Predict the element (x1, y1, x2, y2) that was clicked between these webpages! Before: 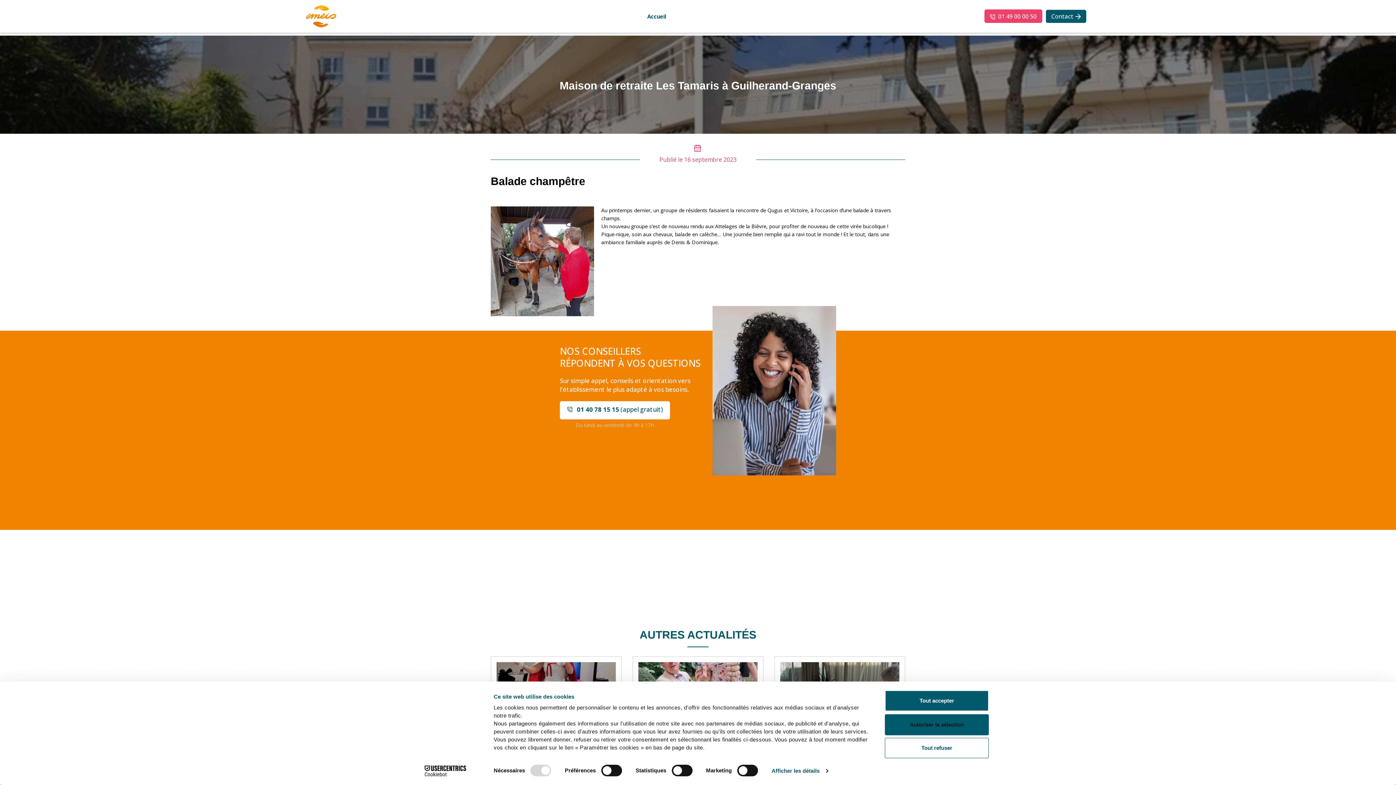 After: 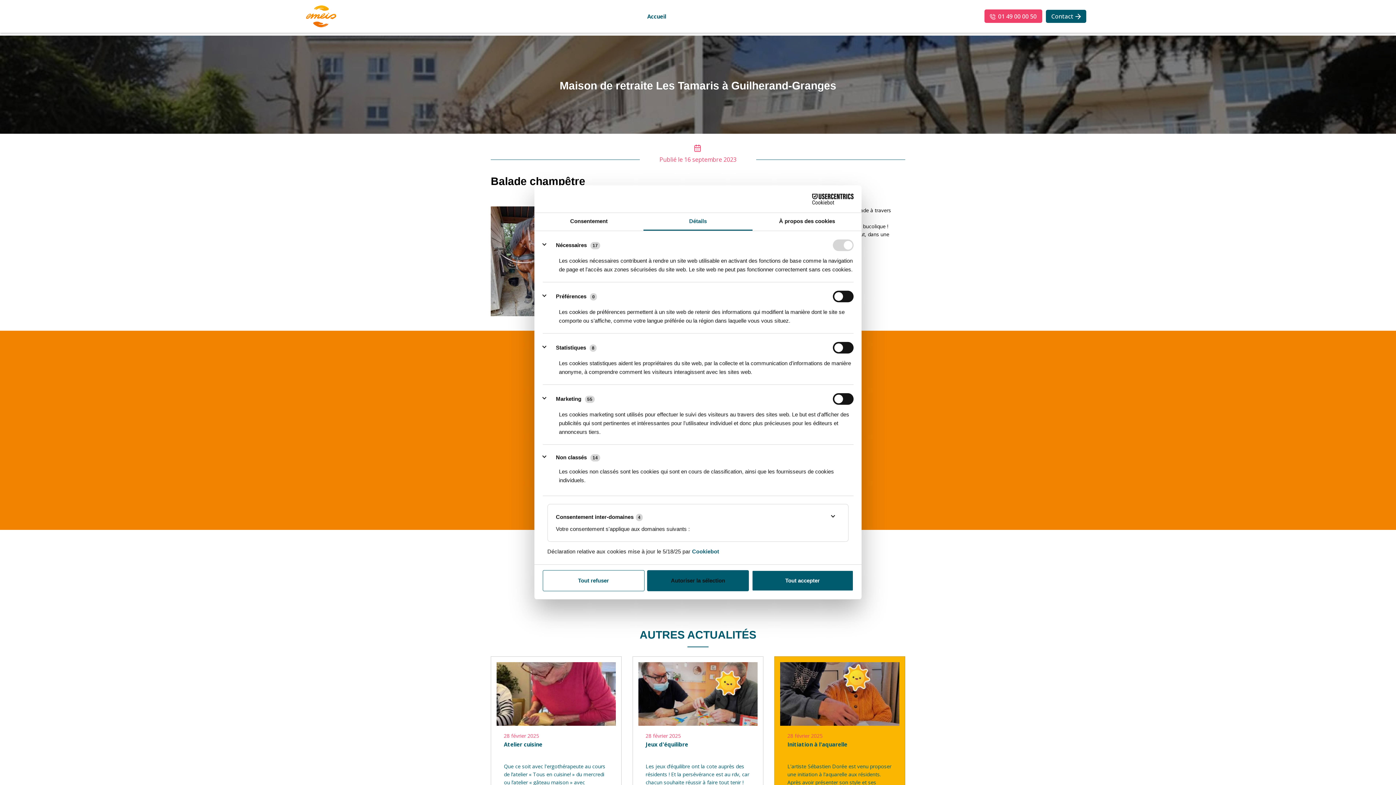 Action: label: Afficher les détails bbox: (771, 765, 828, 776)